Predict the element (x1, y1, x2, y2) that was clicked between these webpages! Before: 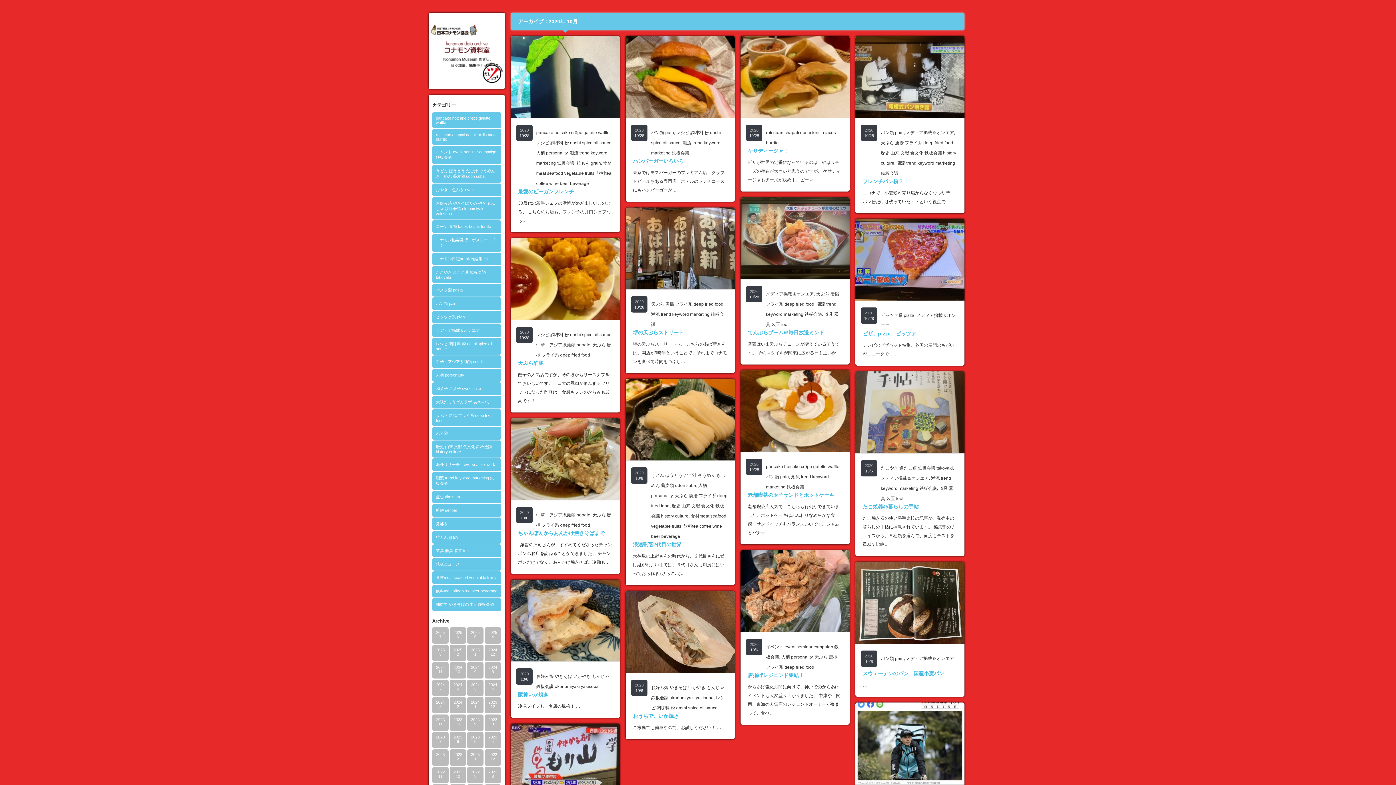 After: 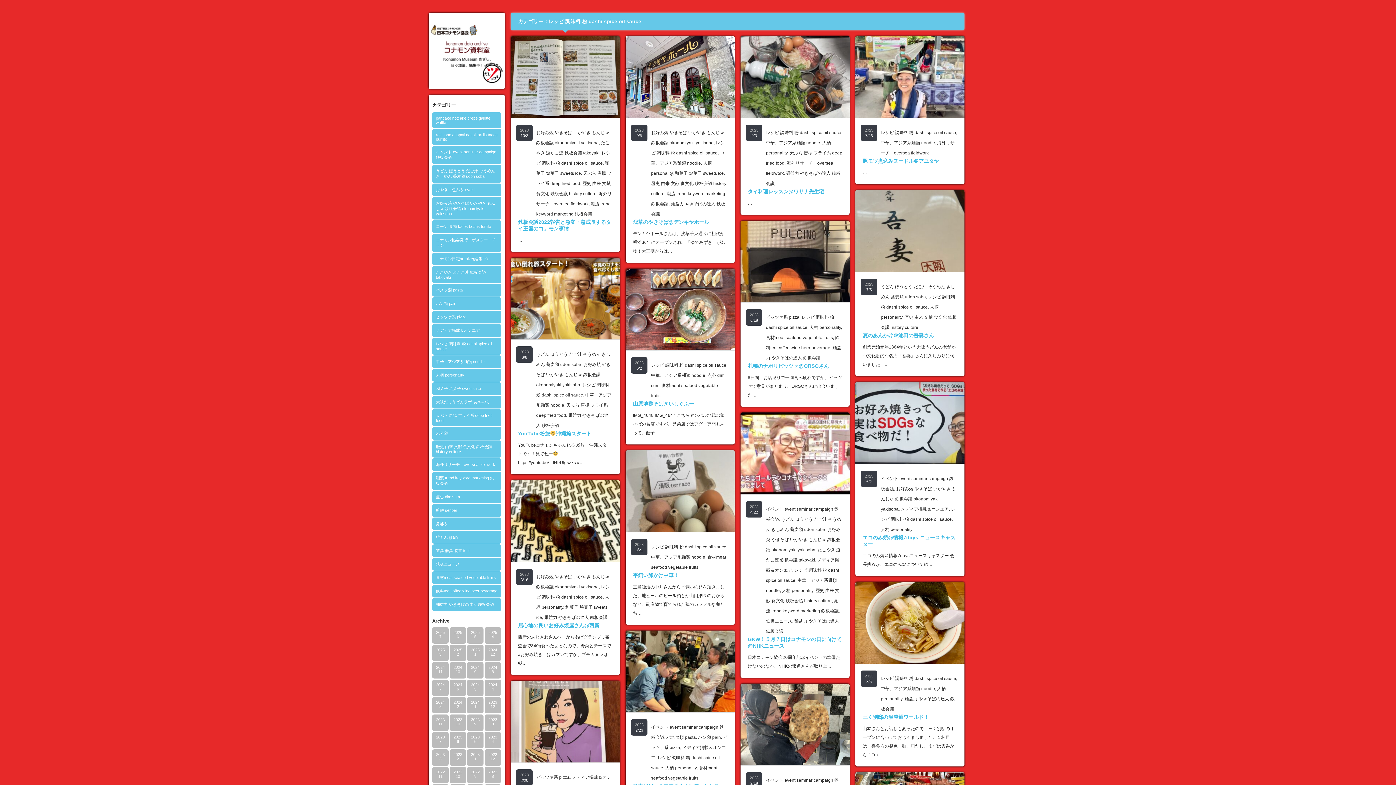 Action: bbox: (432, 337, 501, 354) label: レシピ 調味料 粉 dashi spice oil sauce